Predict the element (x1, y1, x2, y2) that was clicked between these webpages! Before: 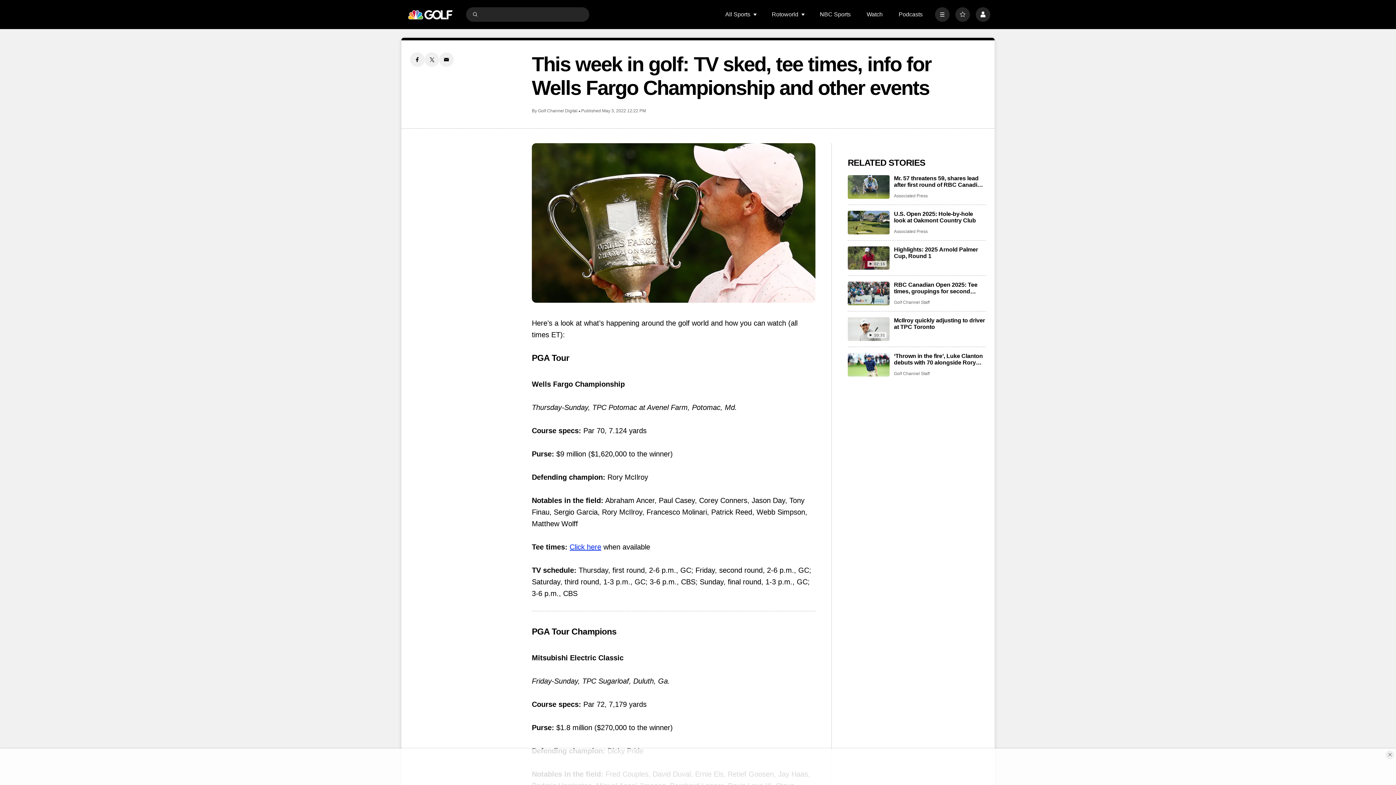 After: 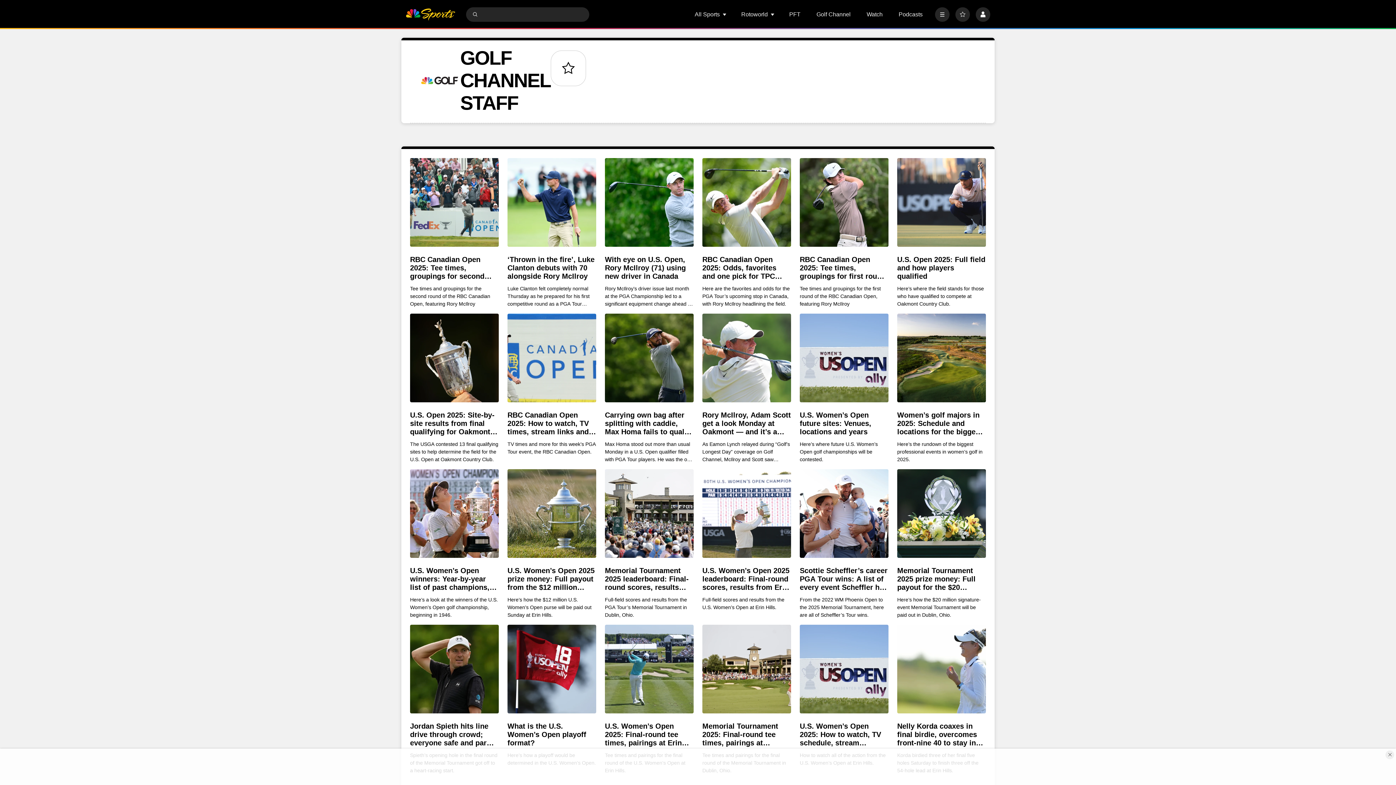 Action: bbox: (894, 371, 929, 376) label: Golf Channel Staff